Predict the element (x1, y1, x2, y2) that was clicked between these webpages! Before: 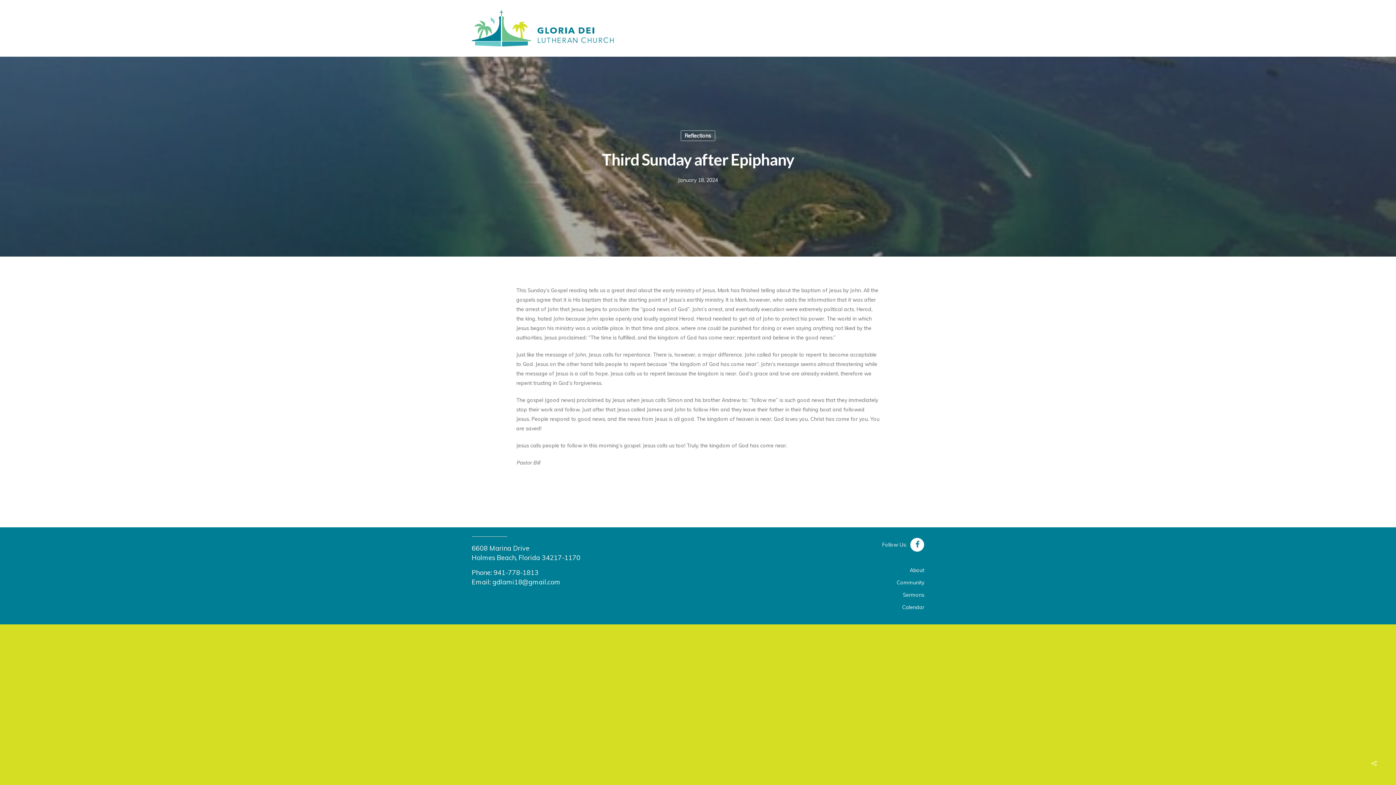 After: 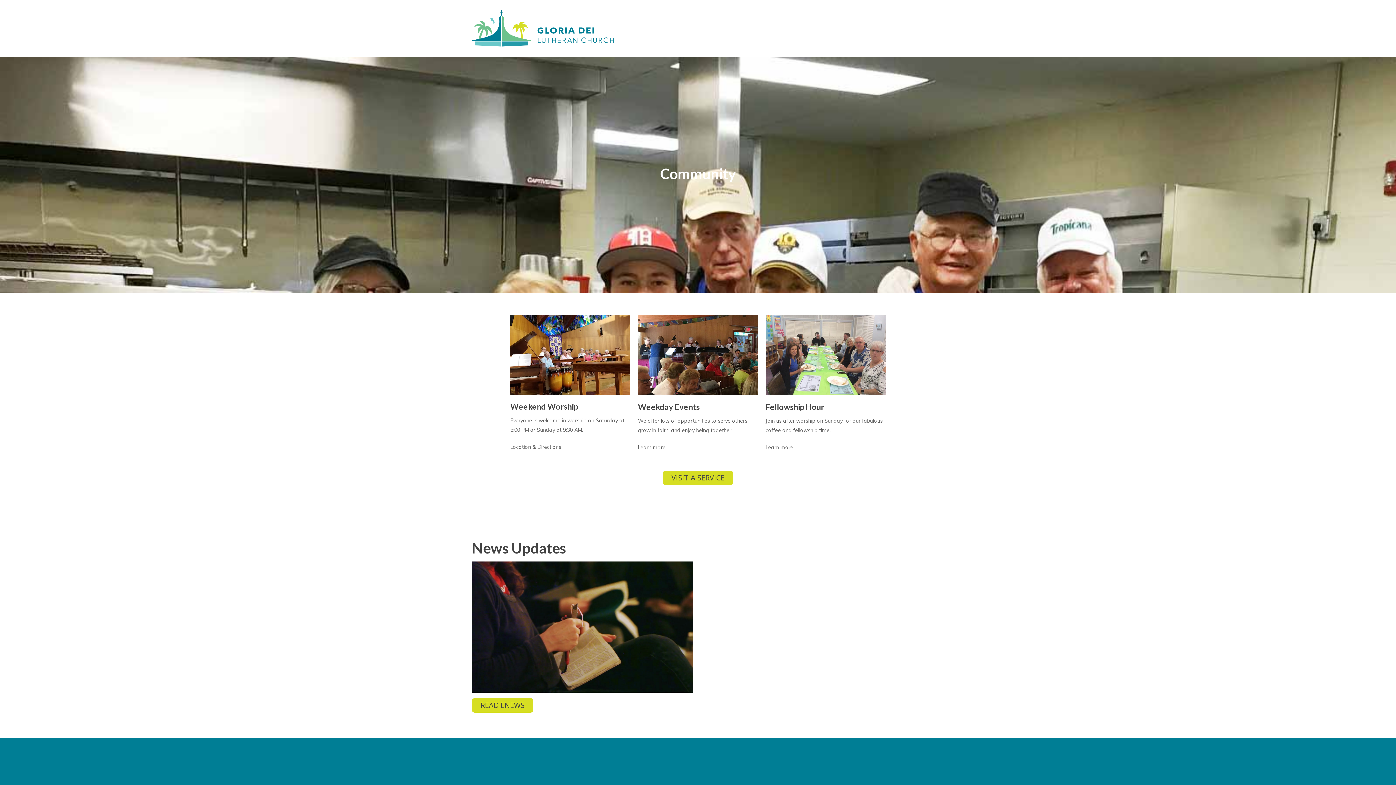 Action: label: Community bbox: (779, 578, 924, 587)